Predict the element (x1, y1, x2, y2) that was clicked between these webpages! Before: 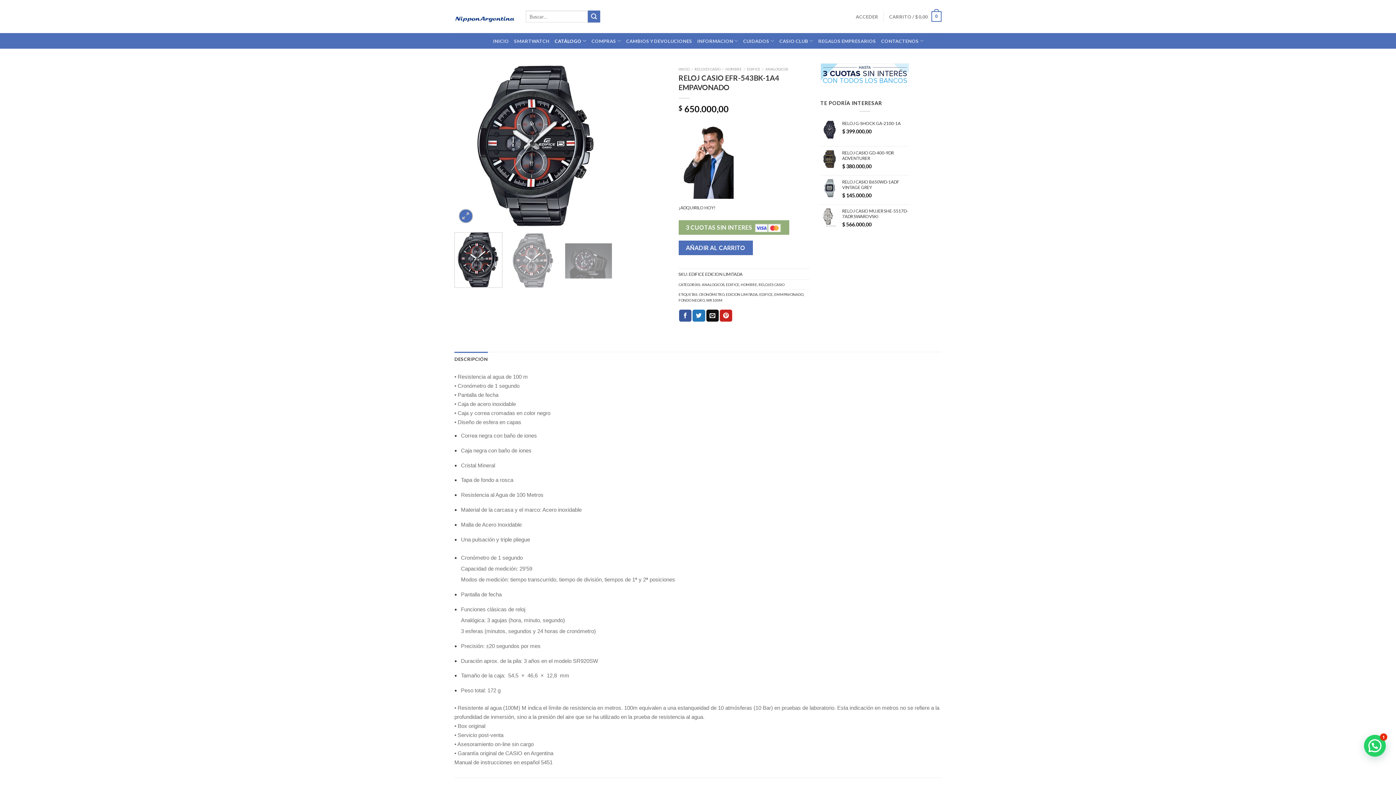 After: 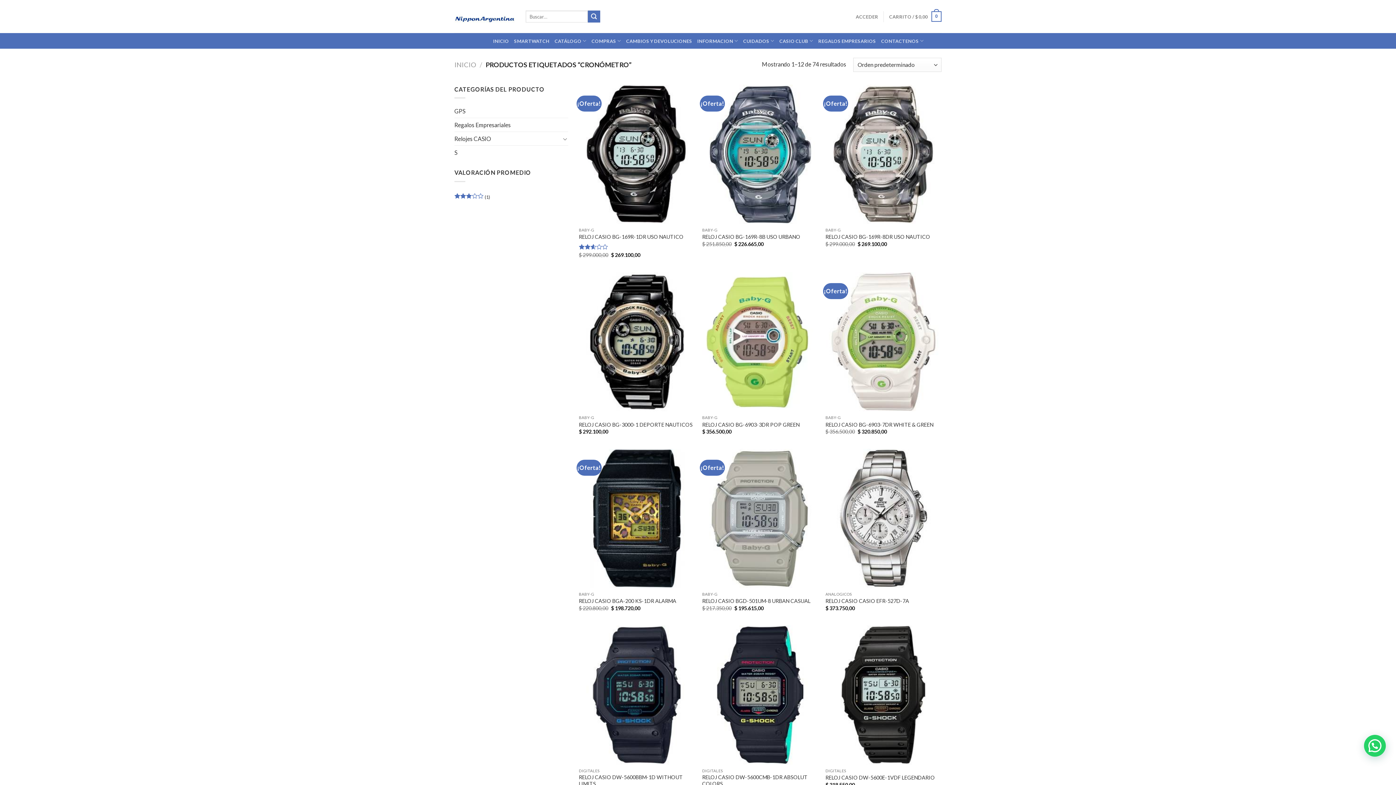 Action: label: CRONÓMETRO bbox: (699, 292, 724, 296)